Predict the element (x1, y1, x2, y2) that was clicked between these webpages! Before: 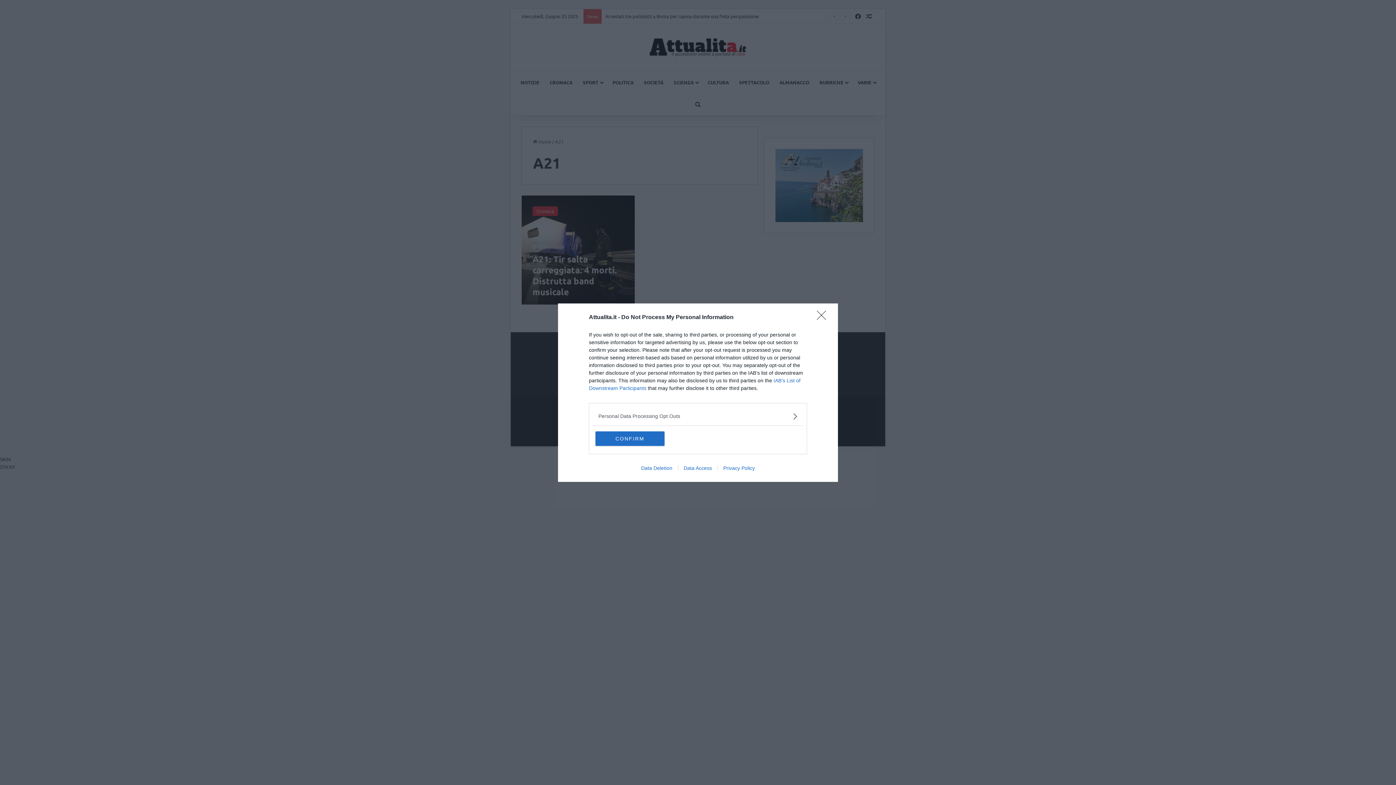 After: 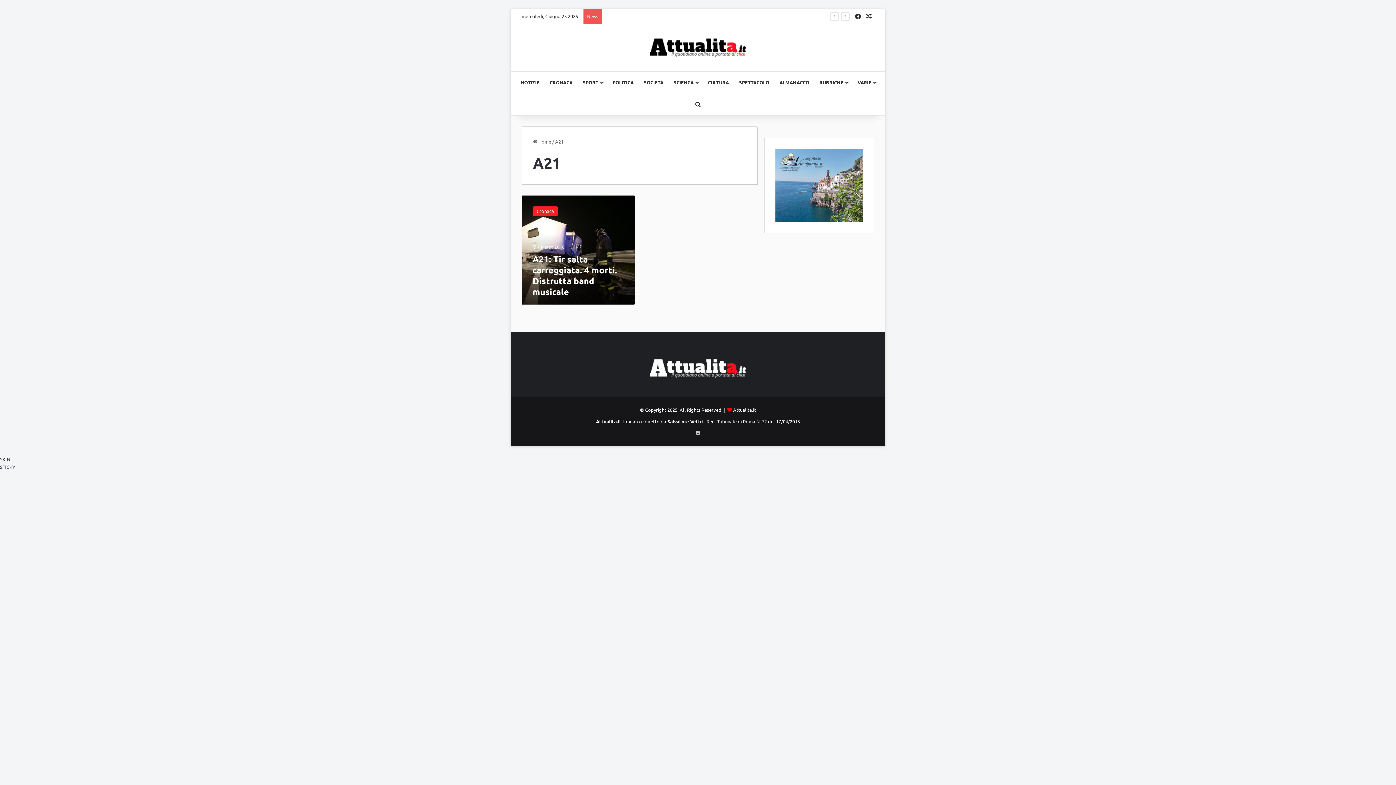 Action: bbox: (817, 310, 830, 324) label: Close